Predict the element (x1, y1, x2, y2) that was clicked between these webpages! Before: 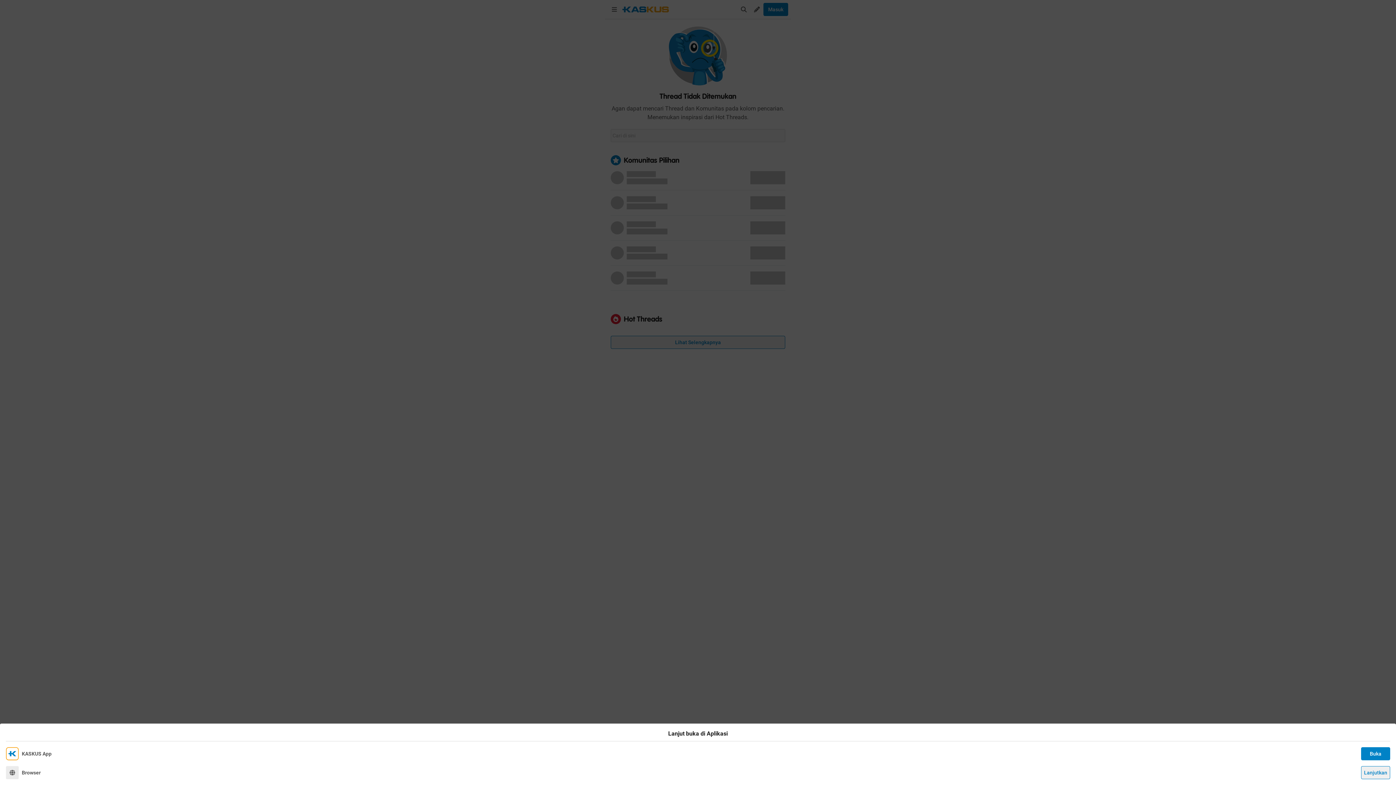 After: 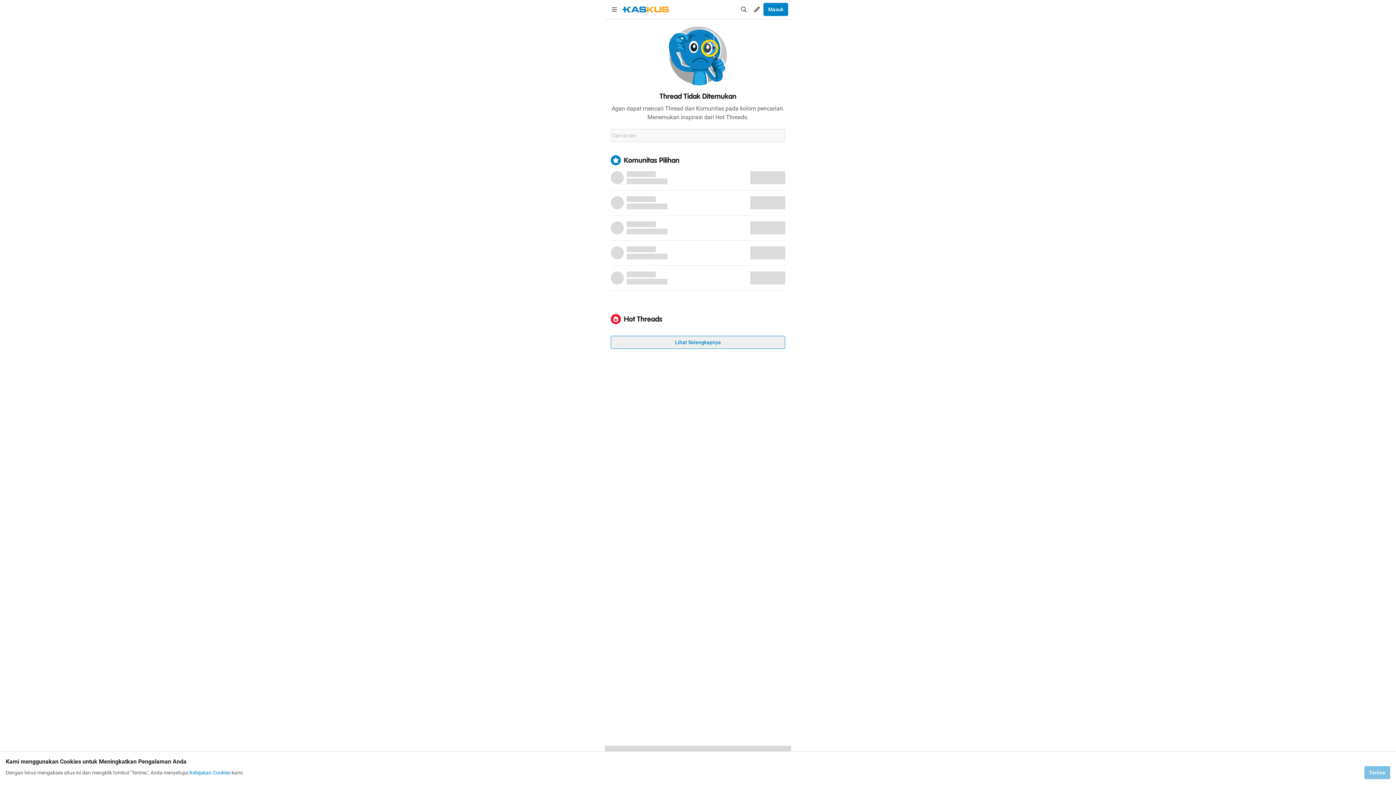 Action: bbox: (1361, 766, 1390, 779) label: Lanjutkan